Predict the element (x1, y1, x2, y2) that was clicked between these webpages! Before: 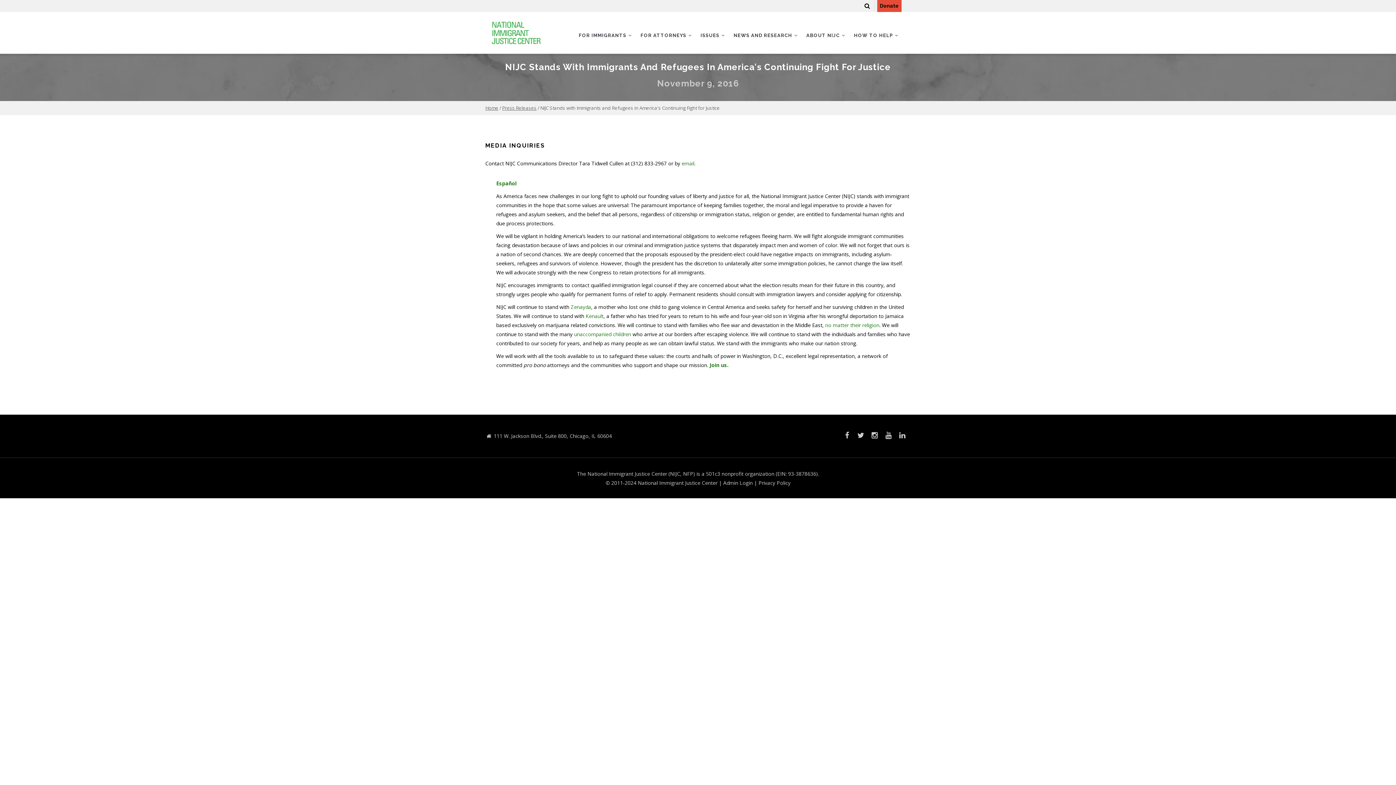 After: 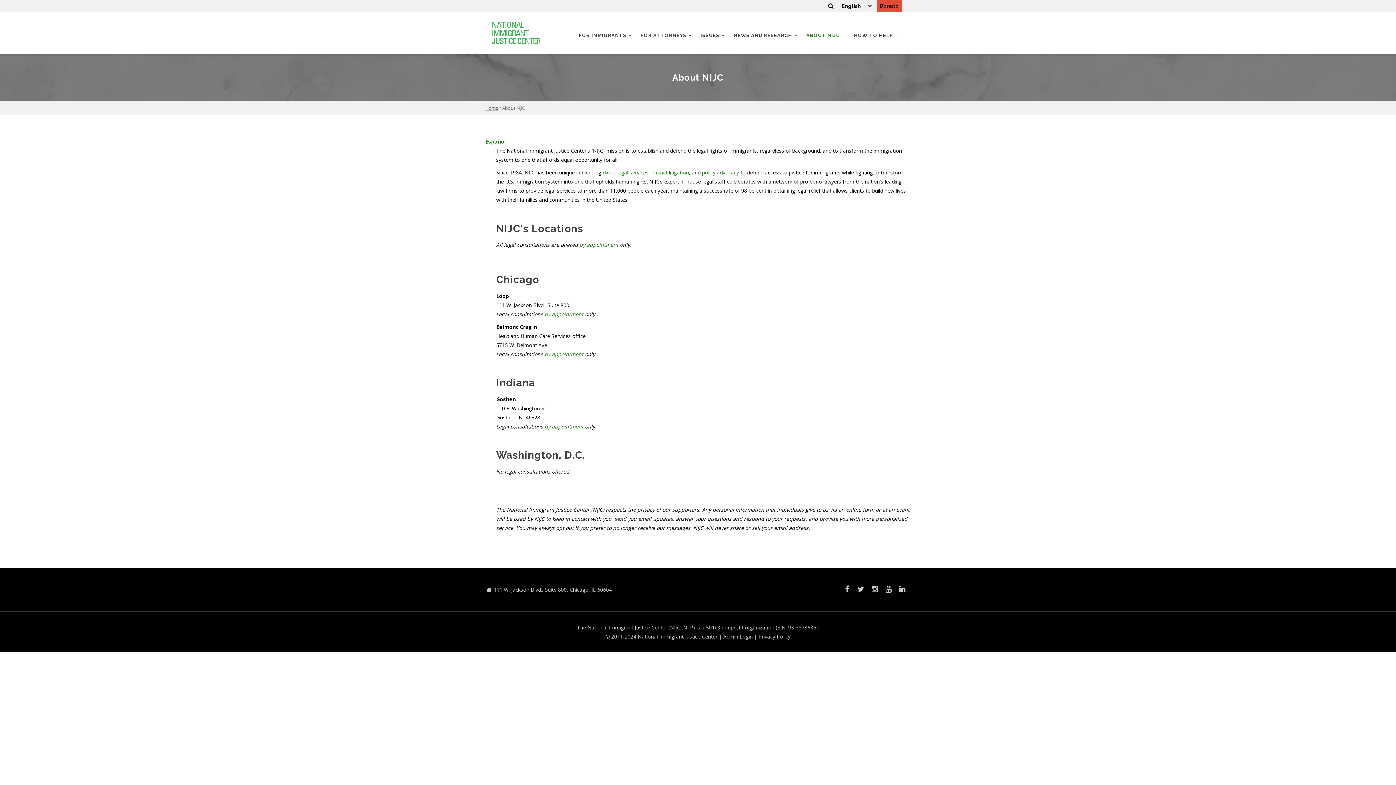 Action: label: ABOUT NIJC  bbox: (802, 20, 849, 50)